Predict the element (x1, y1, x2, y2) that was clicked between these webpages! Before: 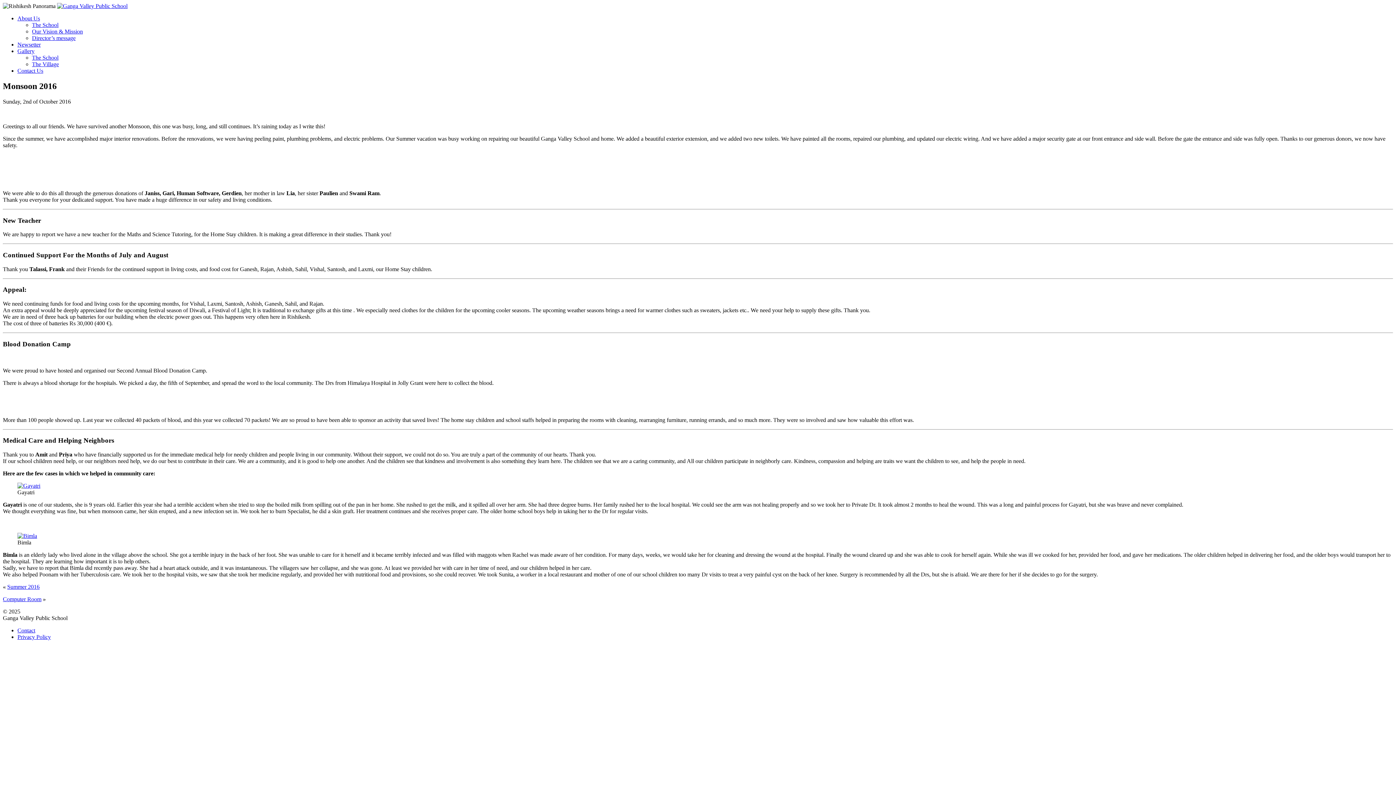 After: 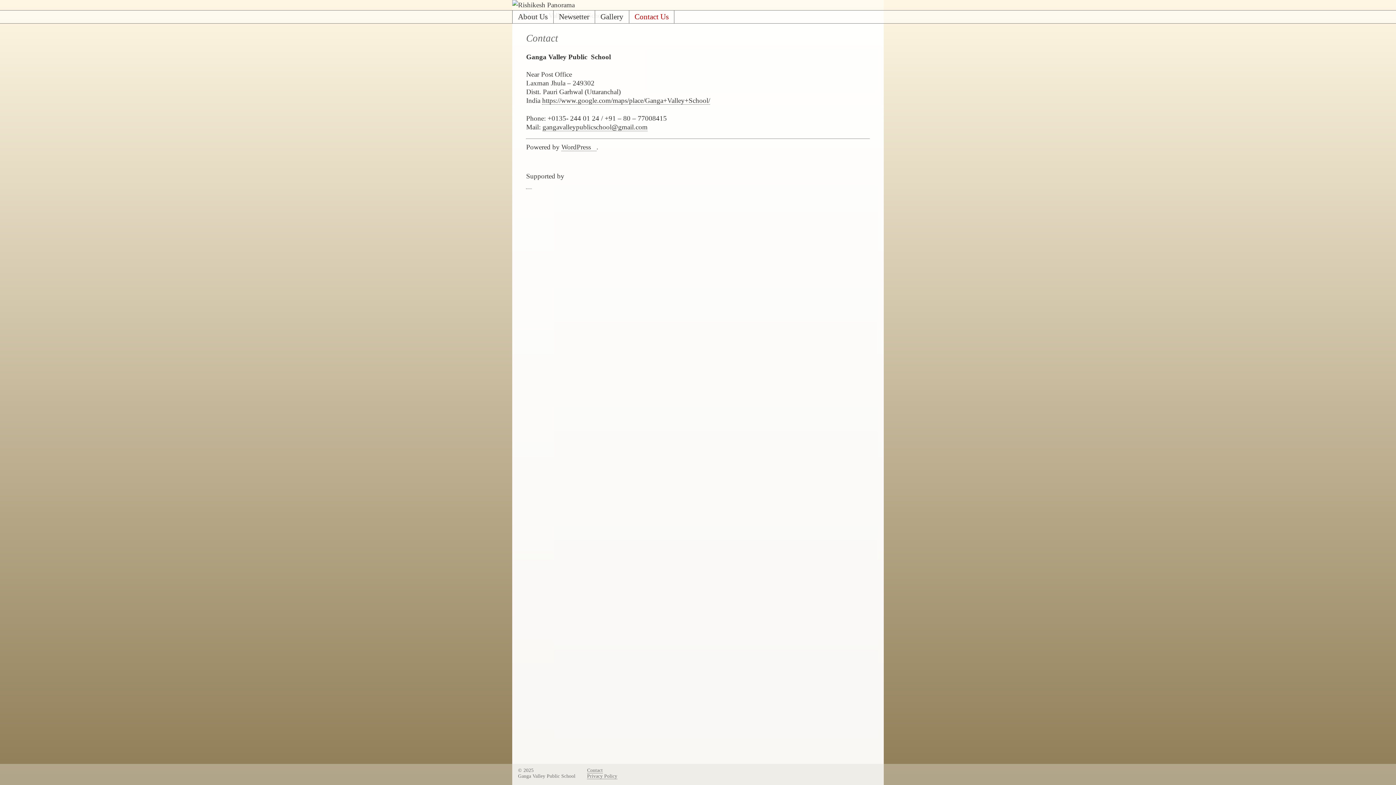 Action: label: Contact Us bbox: (17, 67, 43, 73)